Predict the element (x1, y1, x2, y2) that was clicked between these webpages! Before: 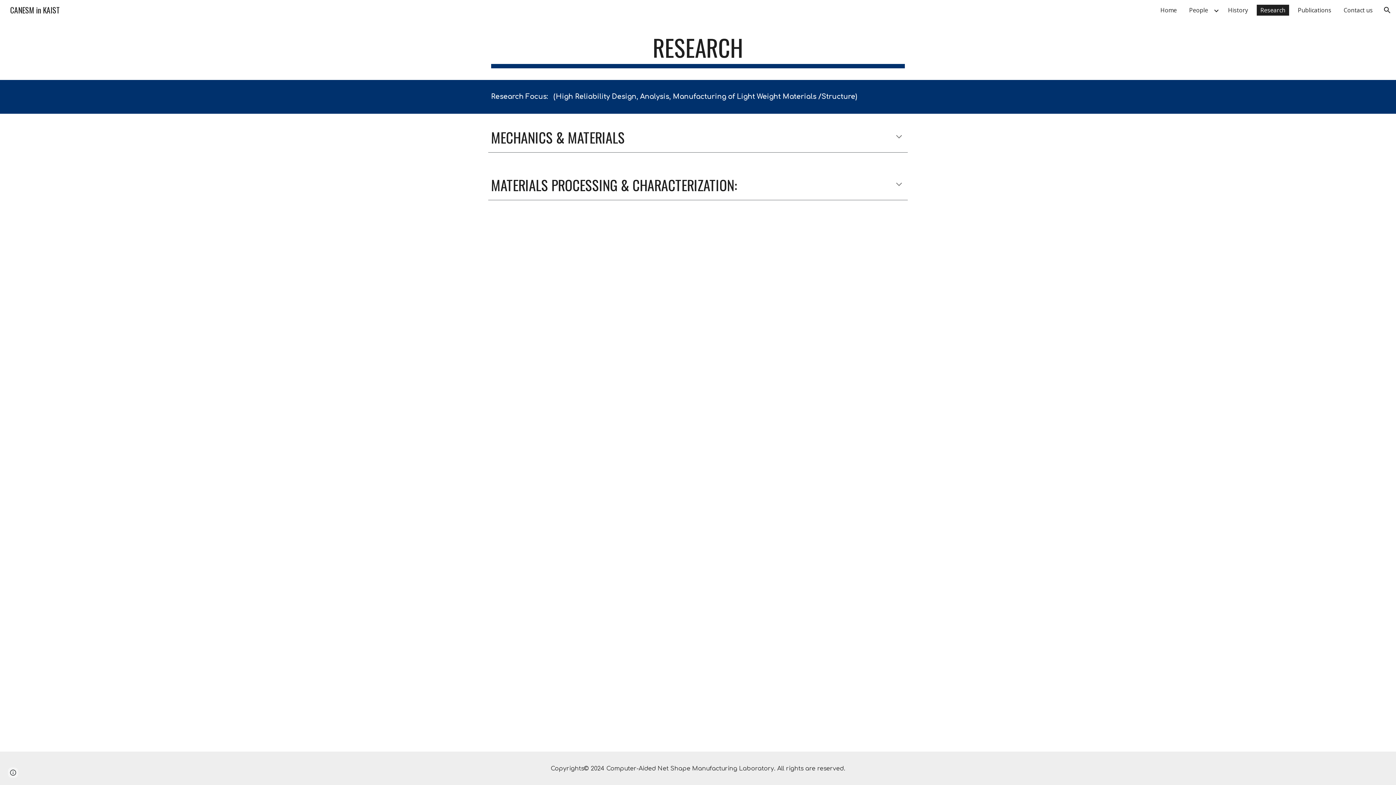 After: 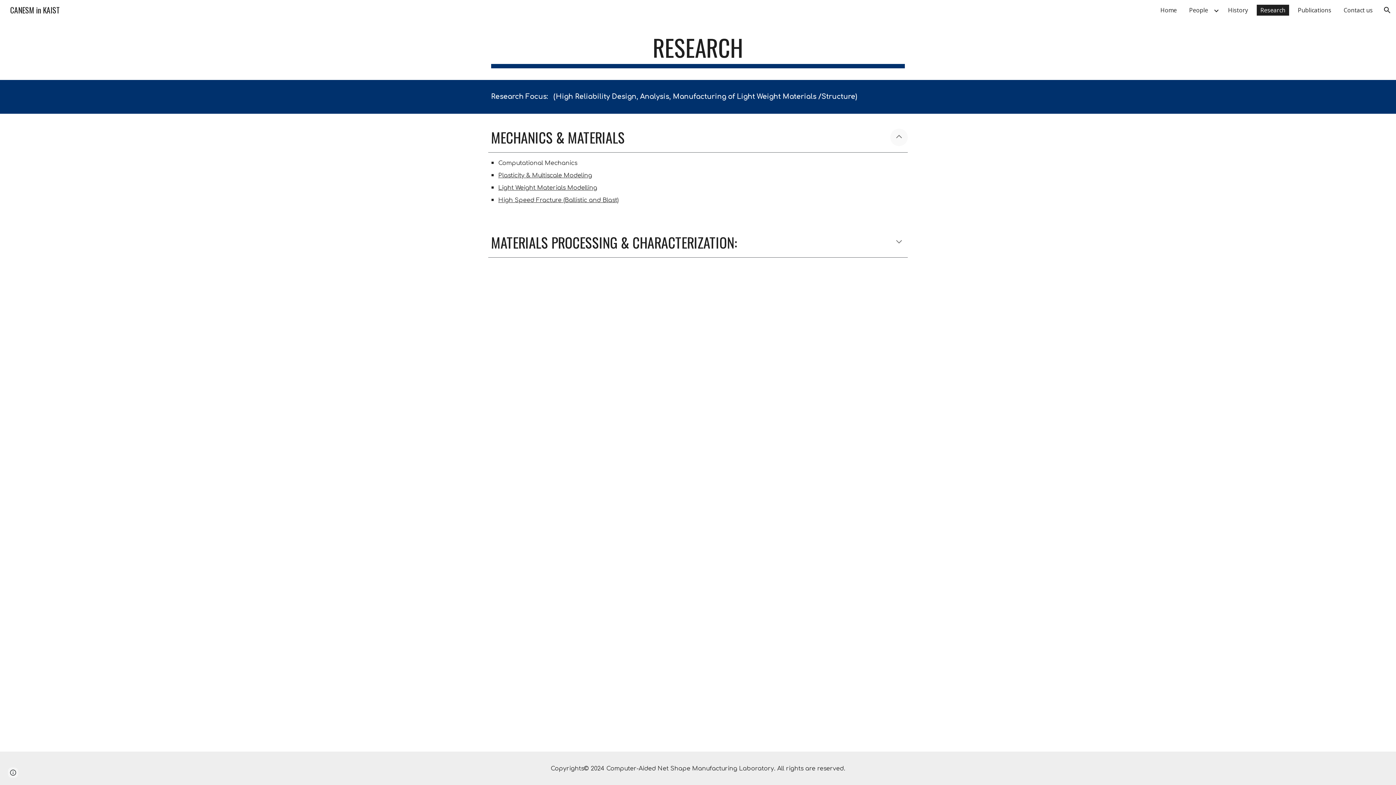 Action: bbox: (890, 128, 908, 146) label: Expand